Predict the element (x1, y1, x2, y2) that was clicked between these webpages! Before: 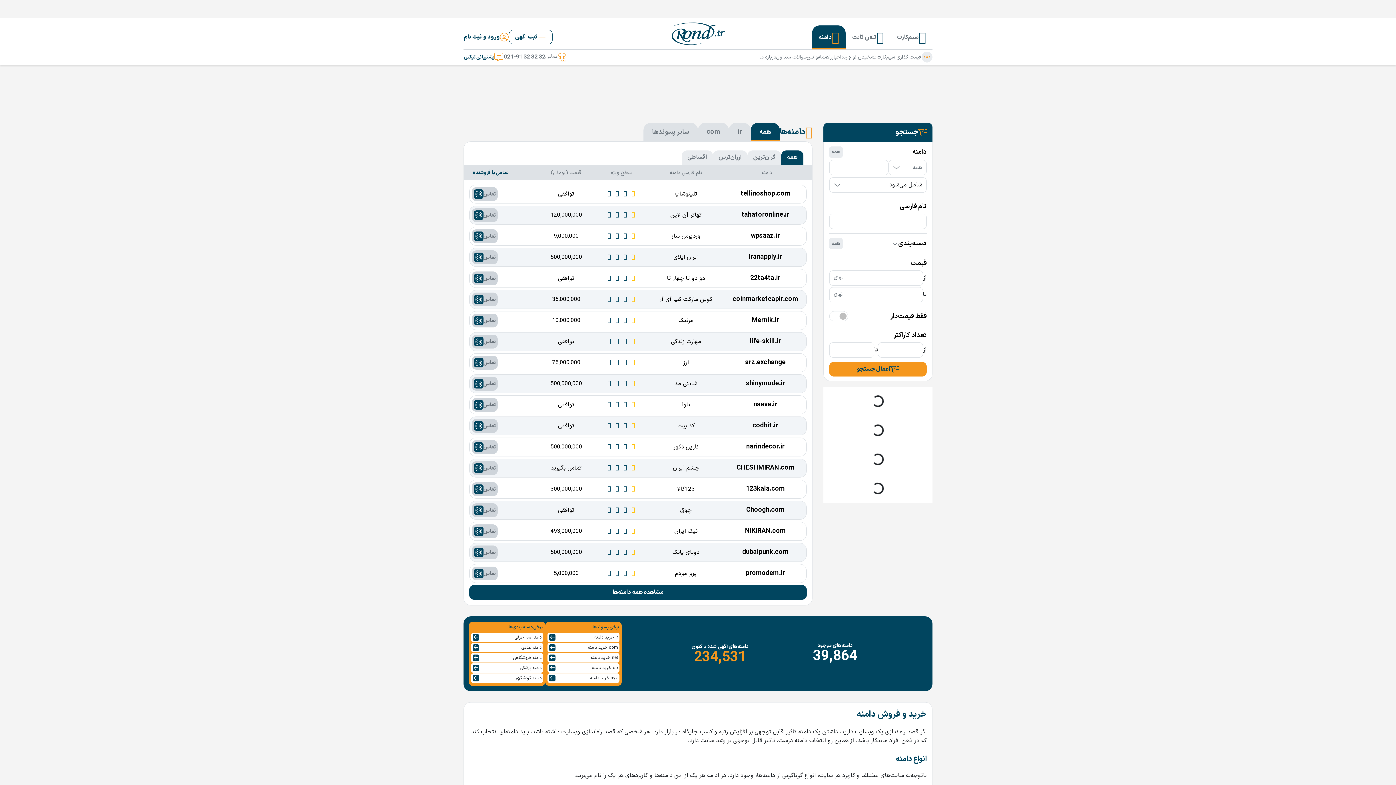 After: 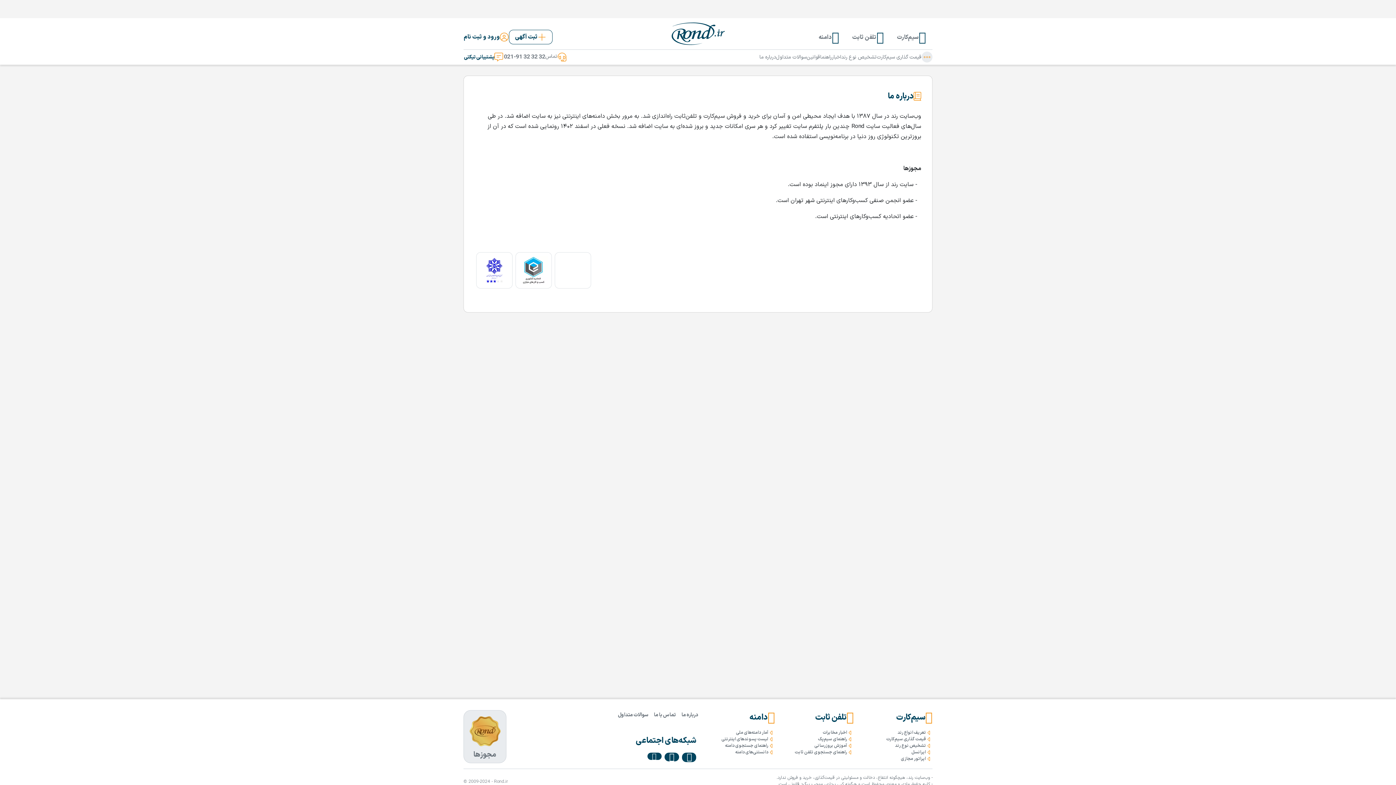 Action: label: درباره ما bbox: (759, 53, 776, 60)